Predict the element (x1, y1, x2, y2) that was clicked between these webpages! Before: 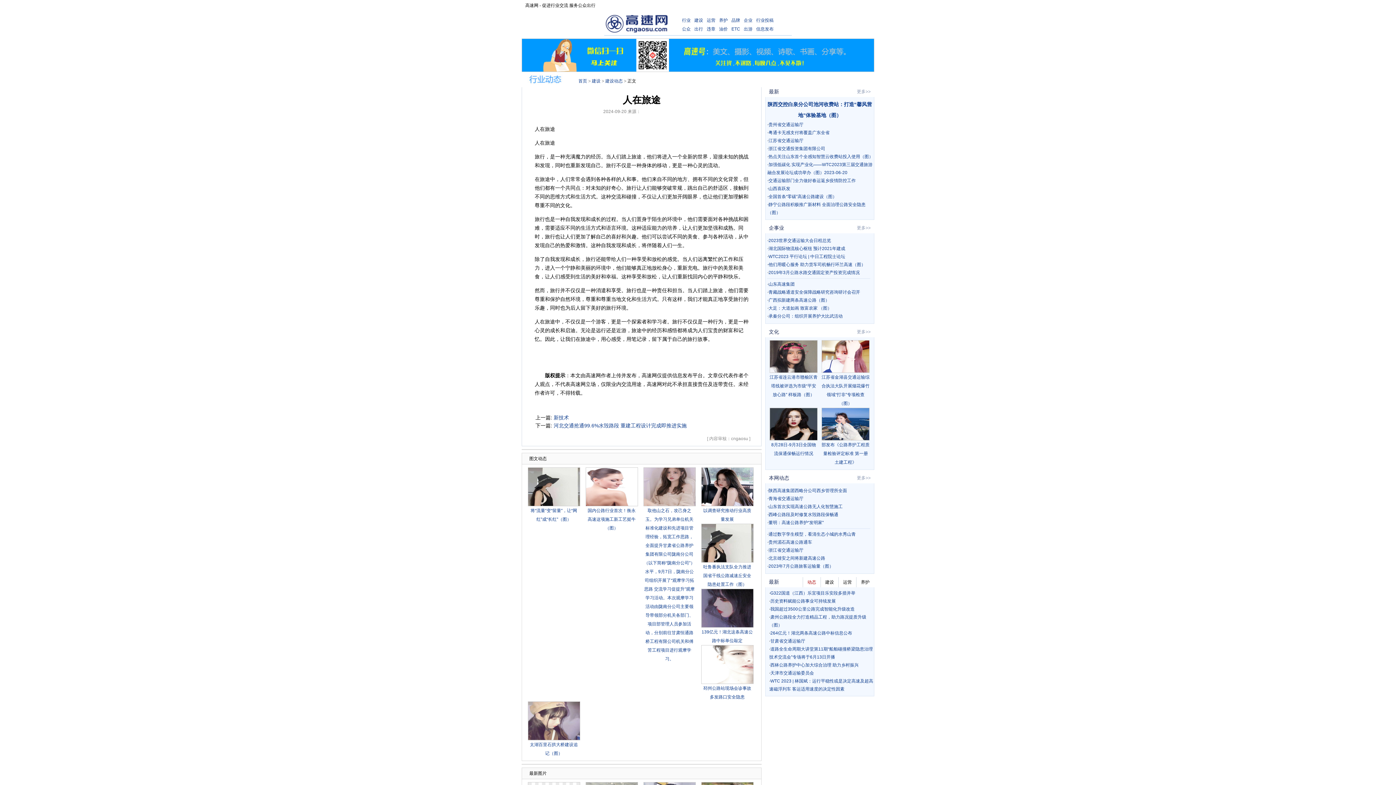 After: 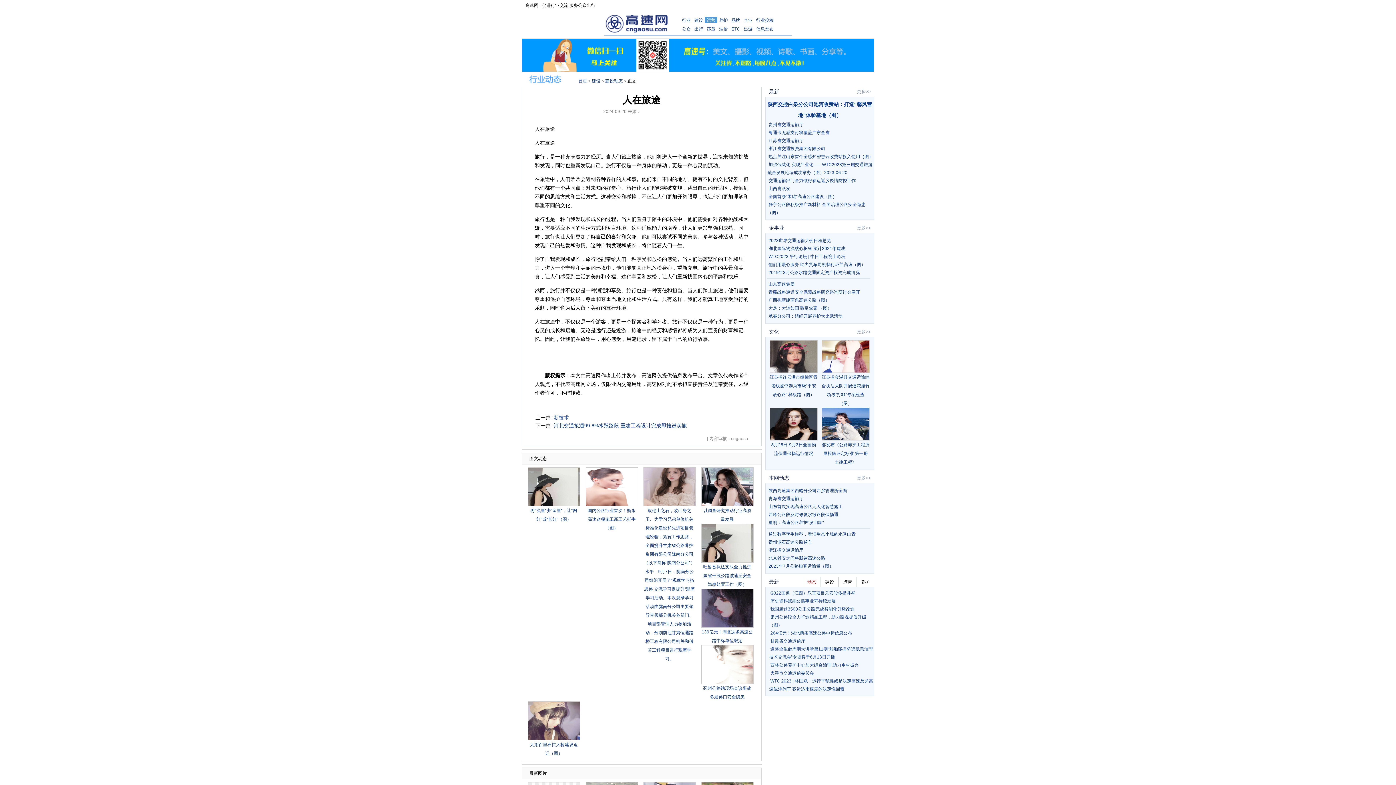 Action: bbox: (705, 17, 717, 22) label: 运营